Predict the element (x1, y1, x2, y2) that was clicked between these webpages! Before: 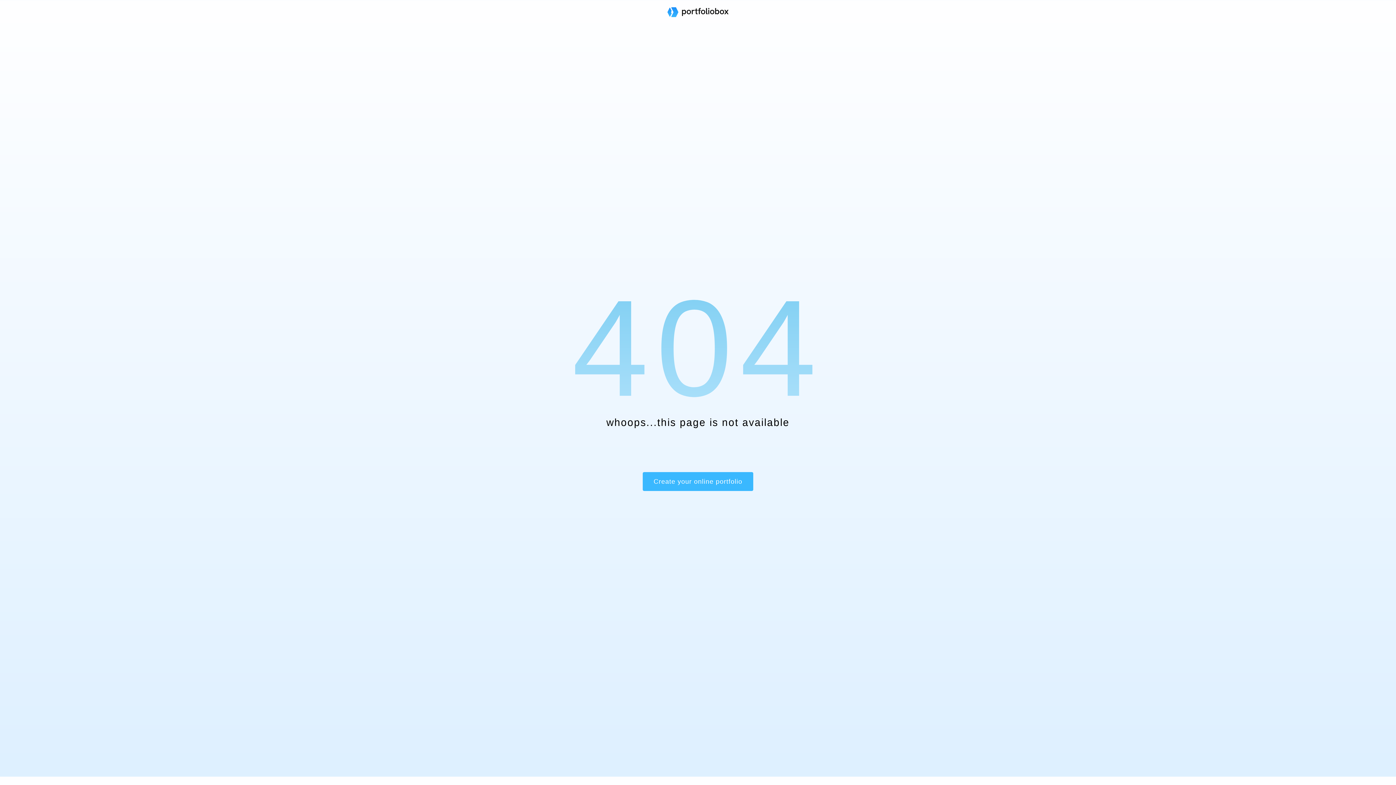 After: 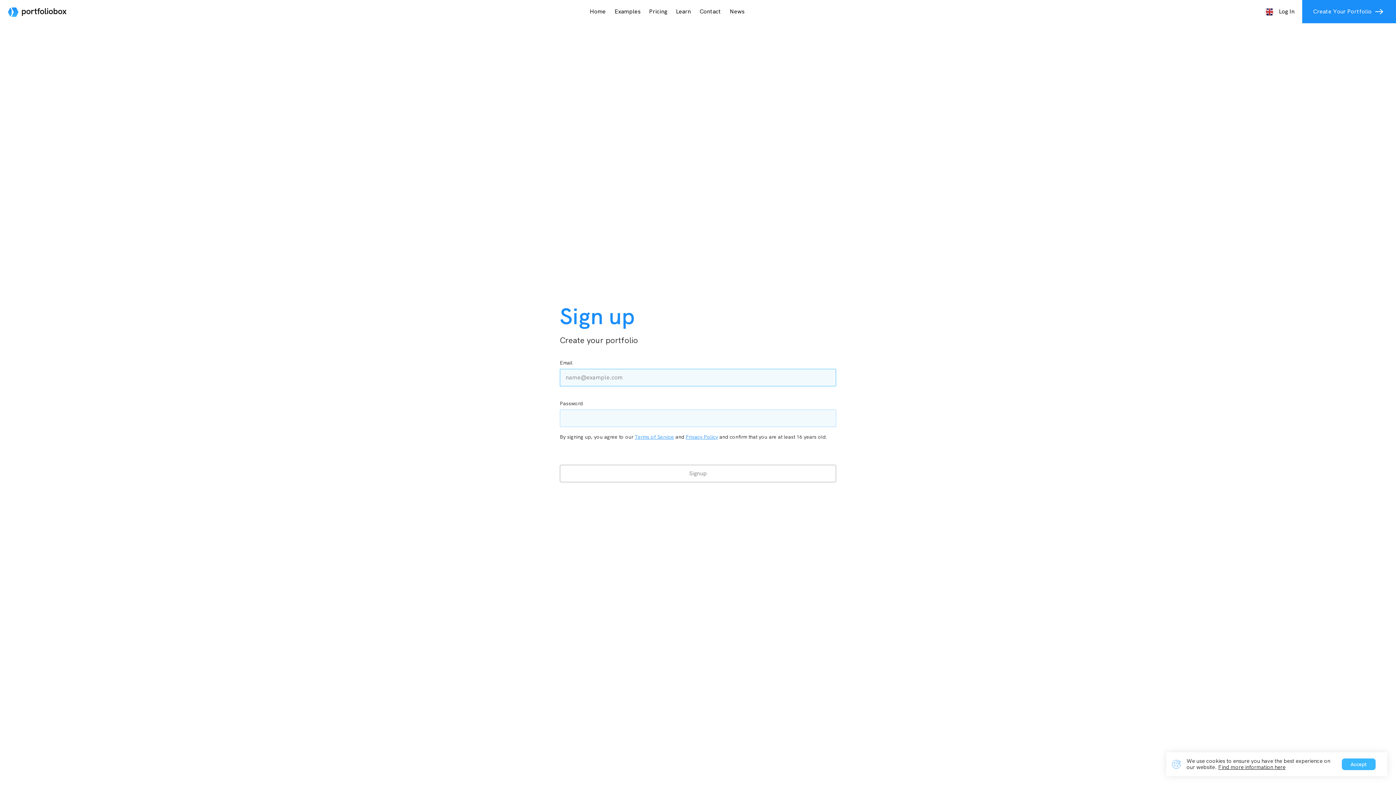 Action: bbox: (642, 472, 753, 491) label: Create your online portfolio